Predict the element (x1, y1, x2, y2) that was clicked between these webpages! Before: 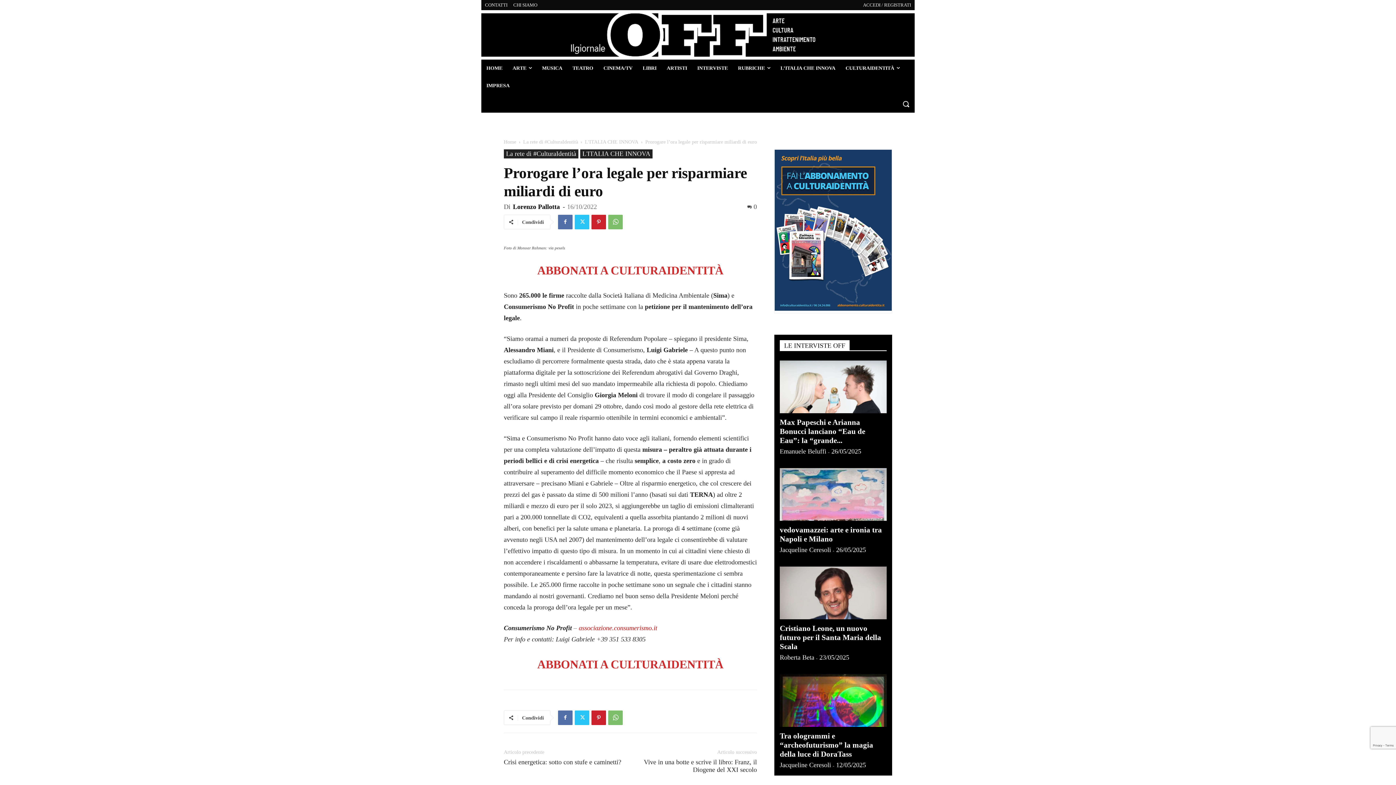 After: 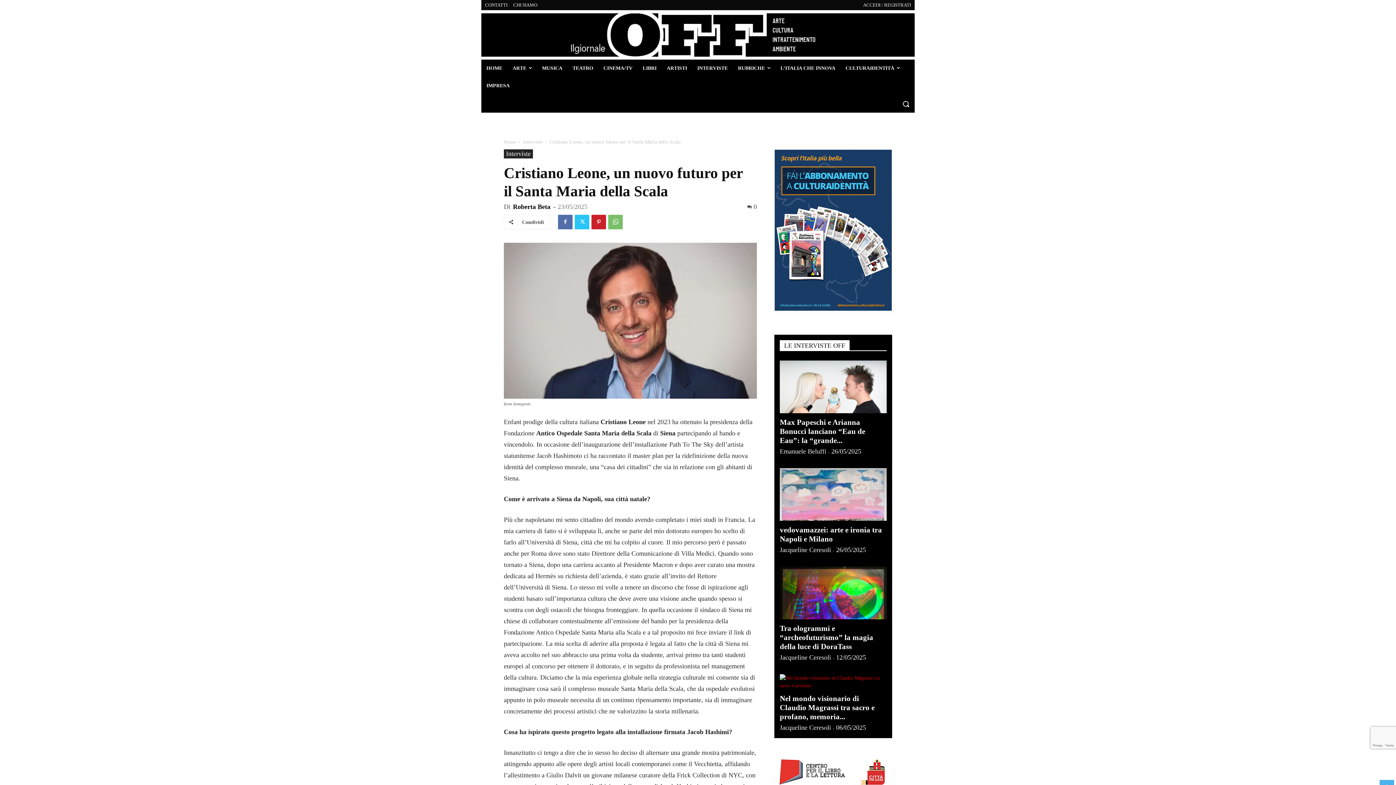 Action: label: Cristiano Leone, un nuovo futuro per il Santa Maria della Scala bbox: (780, 624, 881, 651)